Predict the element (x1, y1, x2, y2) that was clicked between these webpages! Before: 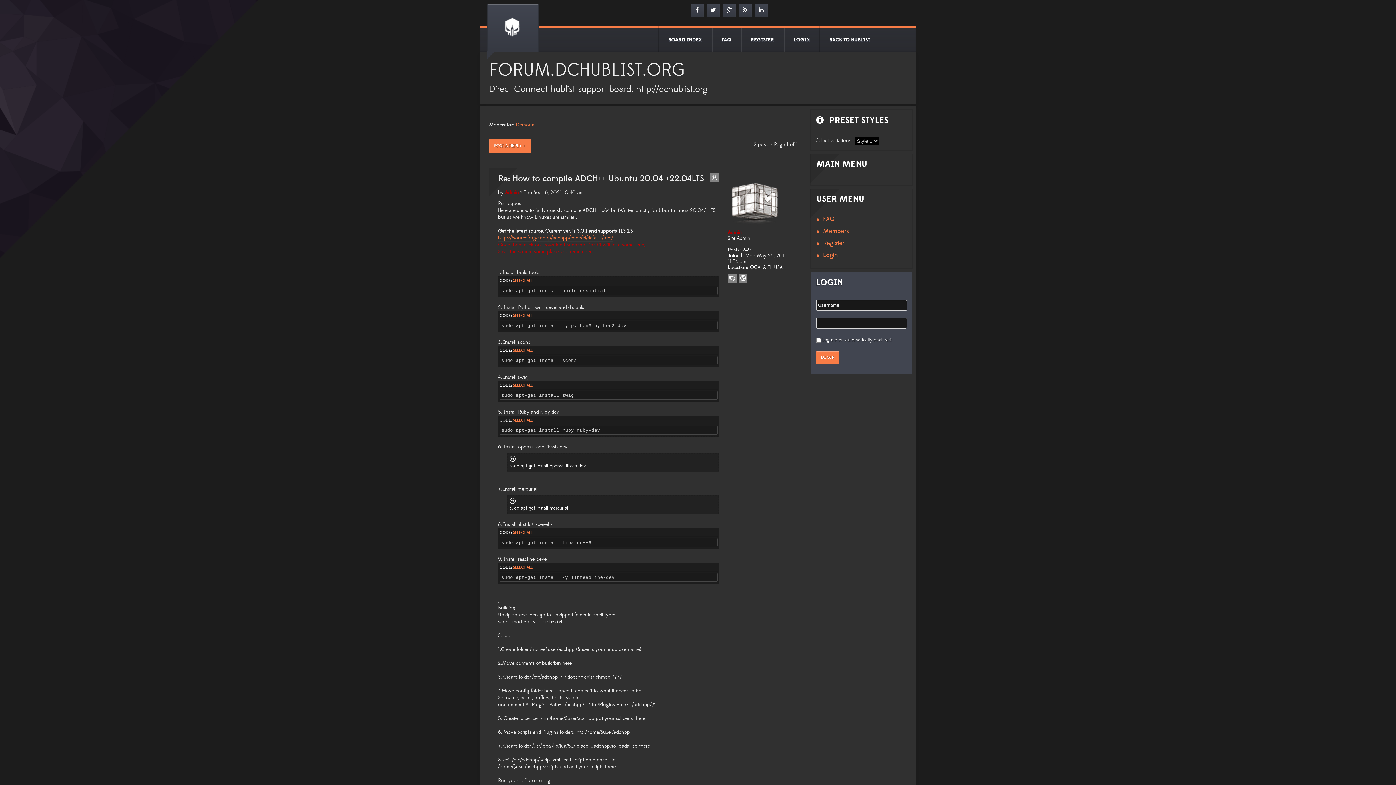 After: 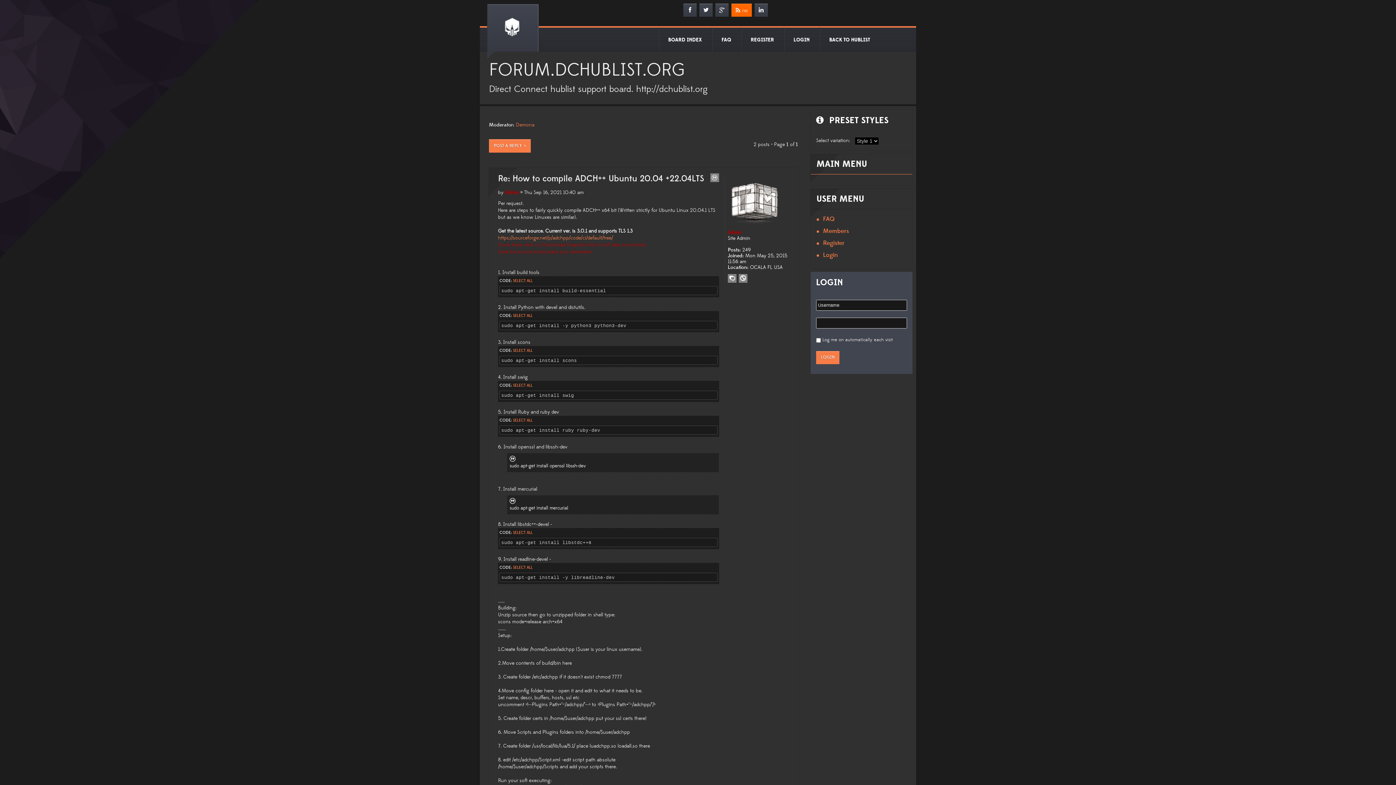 Action: bbox: (738, 3, 752, 16)